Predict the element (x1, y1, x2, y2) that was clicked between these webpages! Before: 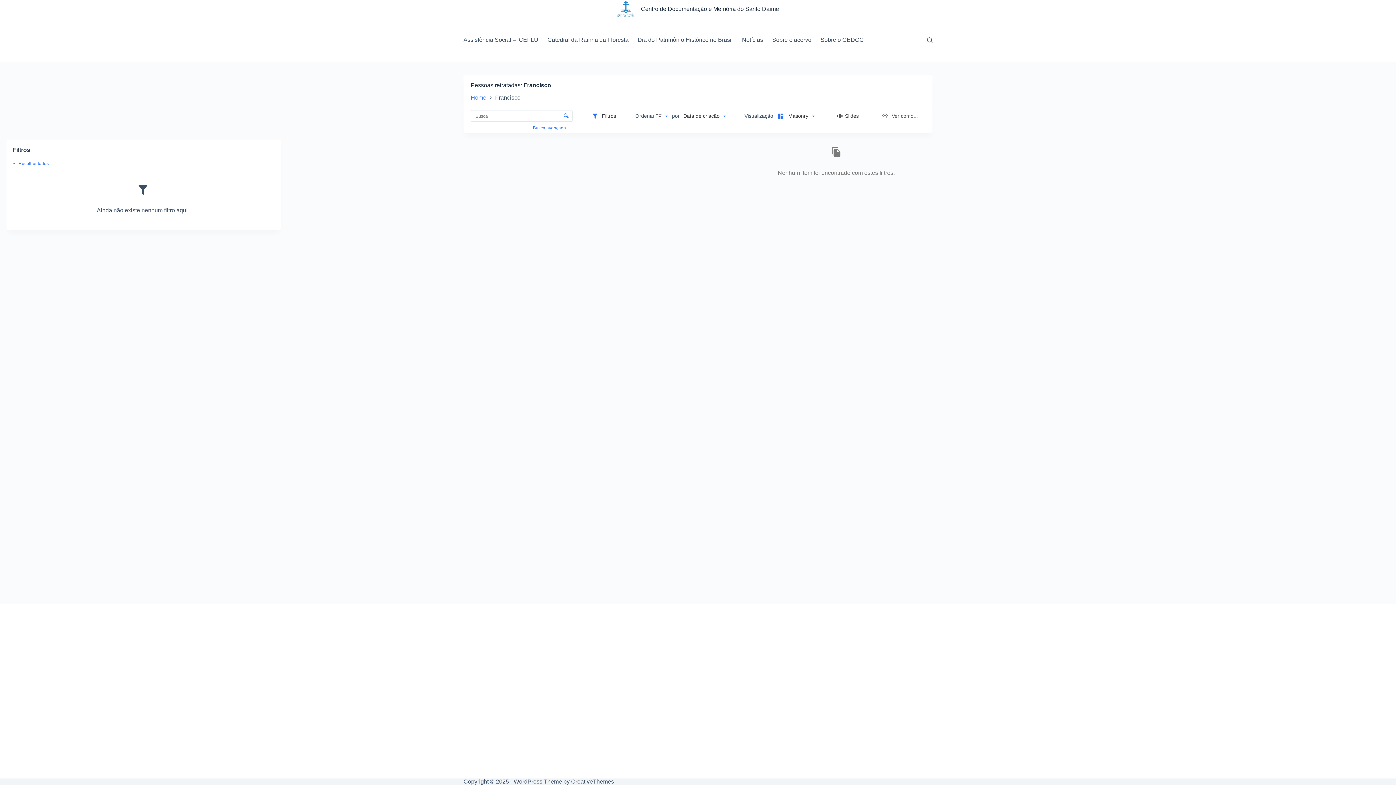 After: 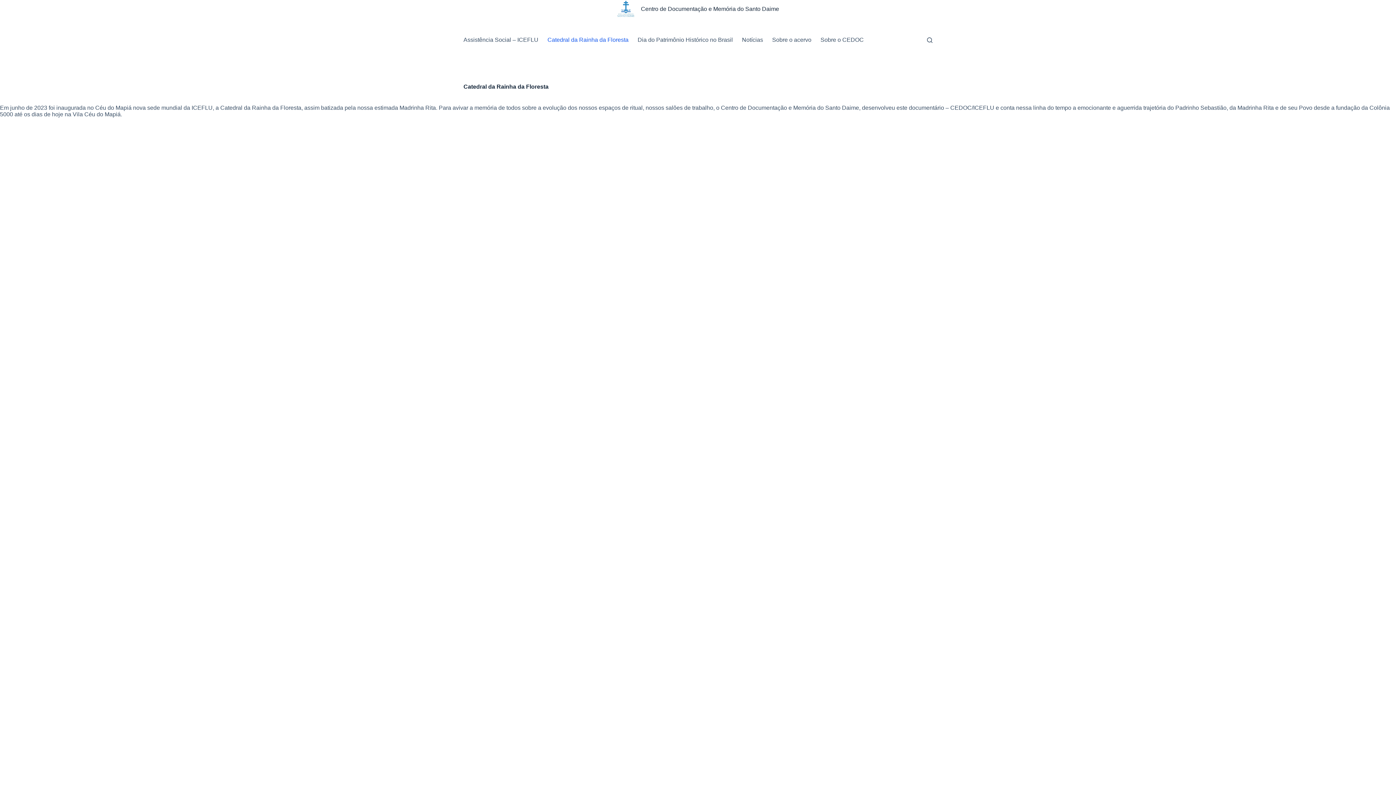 Action: bbox: (543, 18, 633, 61) label: Catedral da Rainha da Floresta